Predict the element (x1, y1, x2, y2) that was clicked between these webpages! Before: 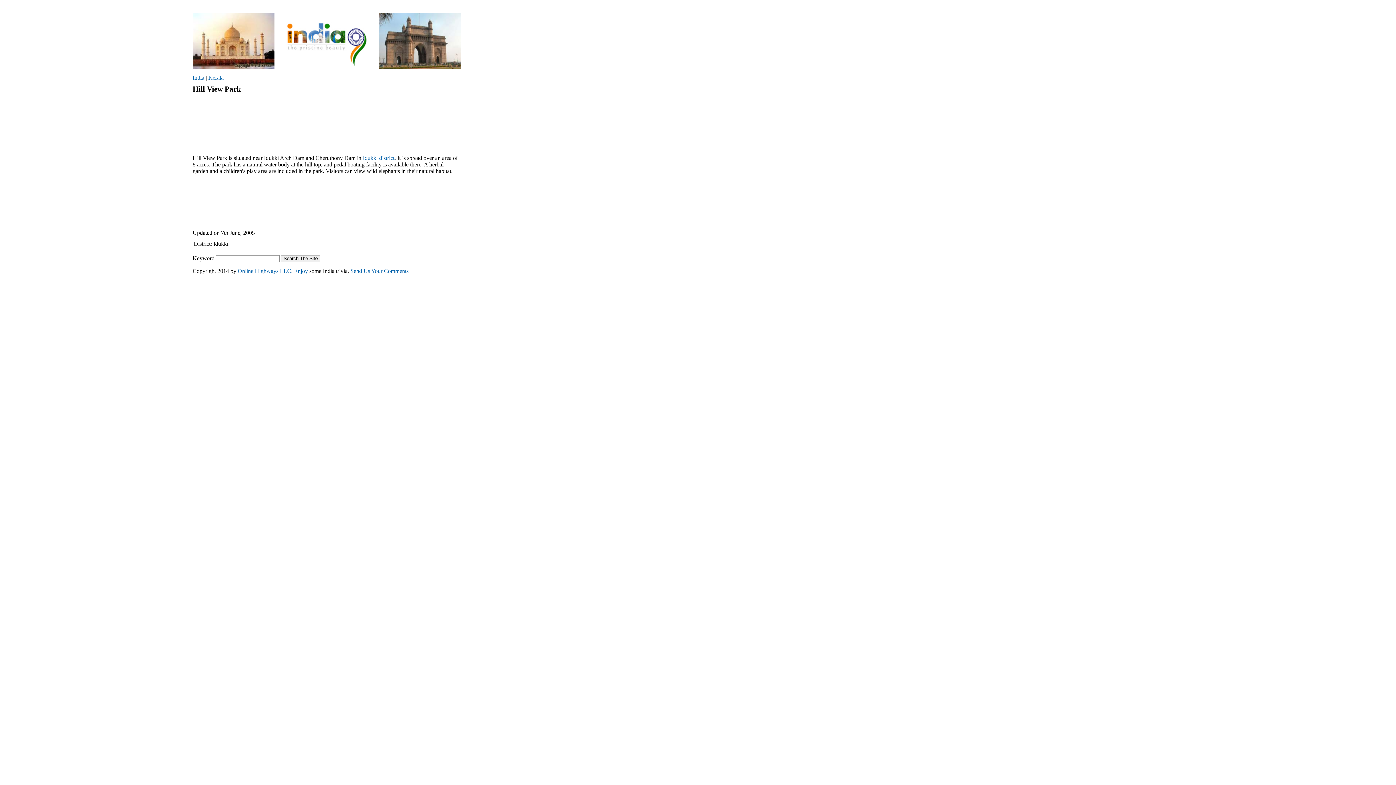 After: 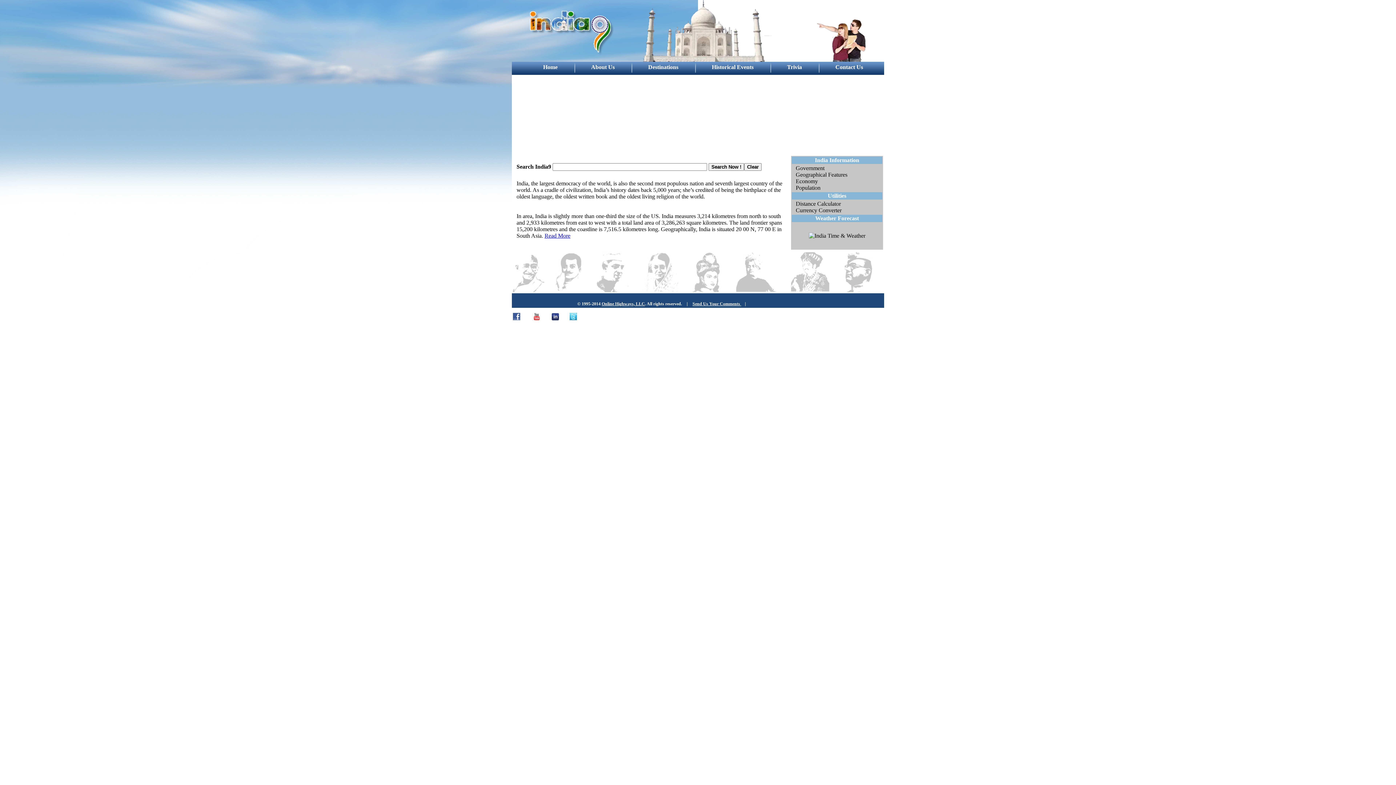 Action: bbox: (285, 62, 367, 69)